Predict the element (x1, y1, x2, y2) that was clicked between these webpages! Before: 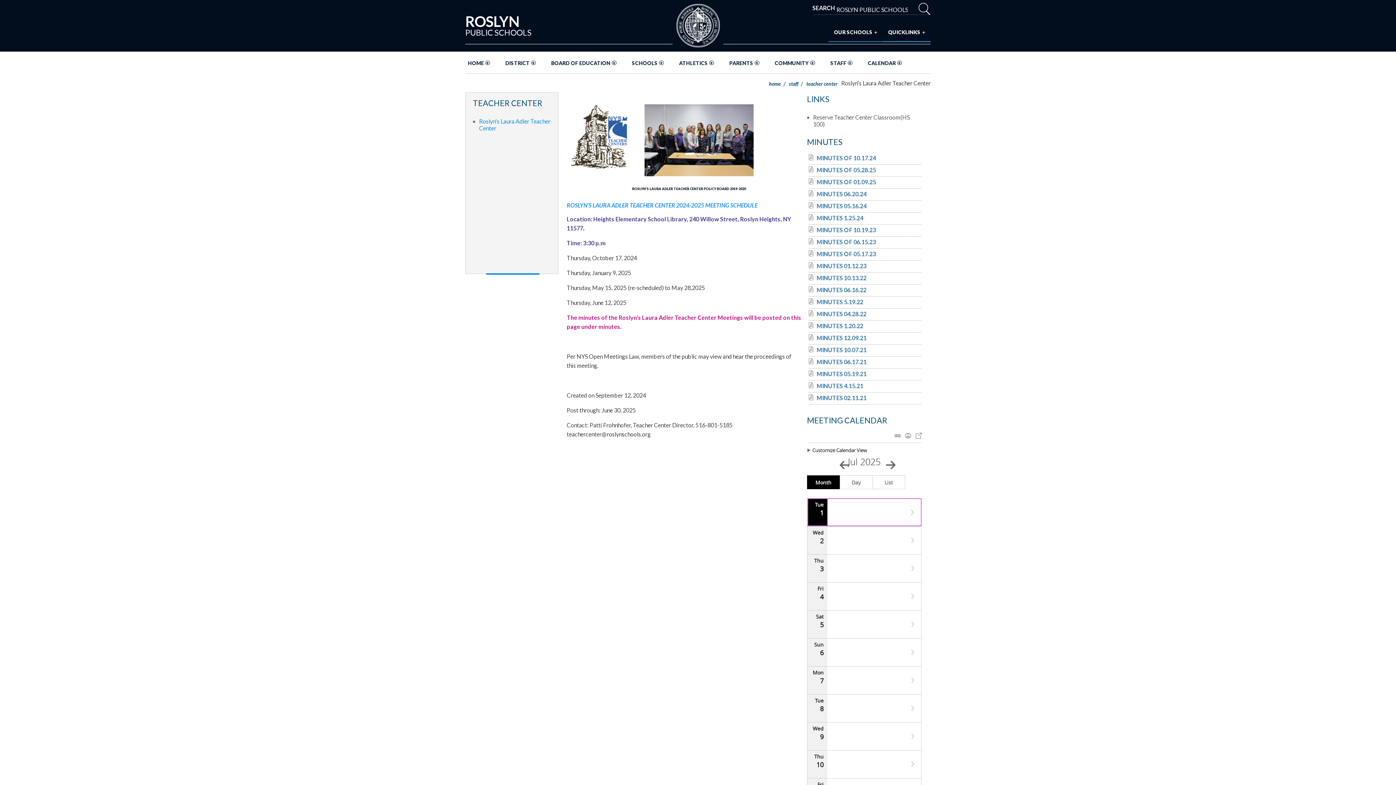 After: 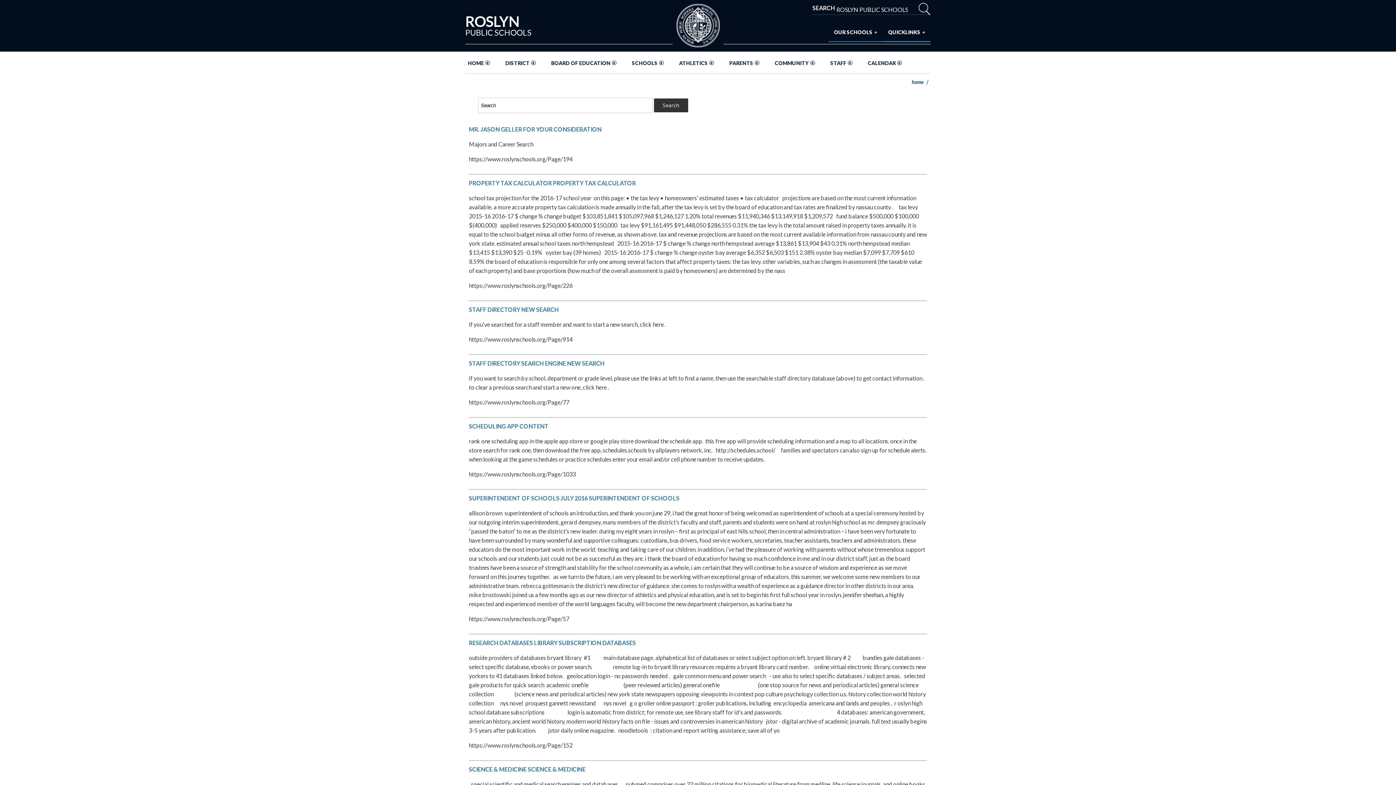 Action: label: Start search bbox: (916, 2, 932, 15)